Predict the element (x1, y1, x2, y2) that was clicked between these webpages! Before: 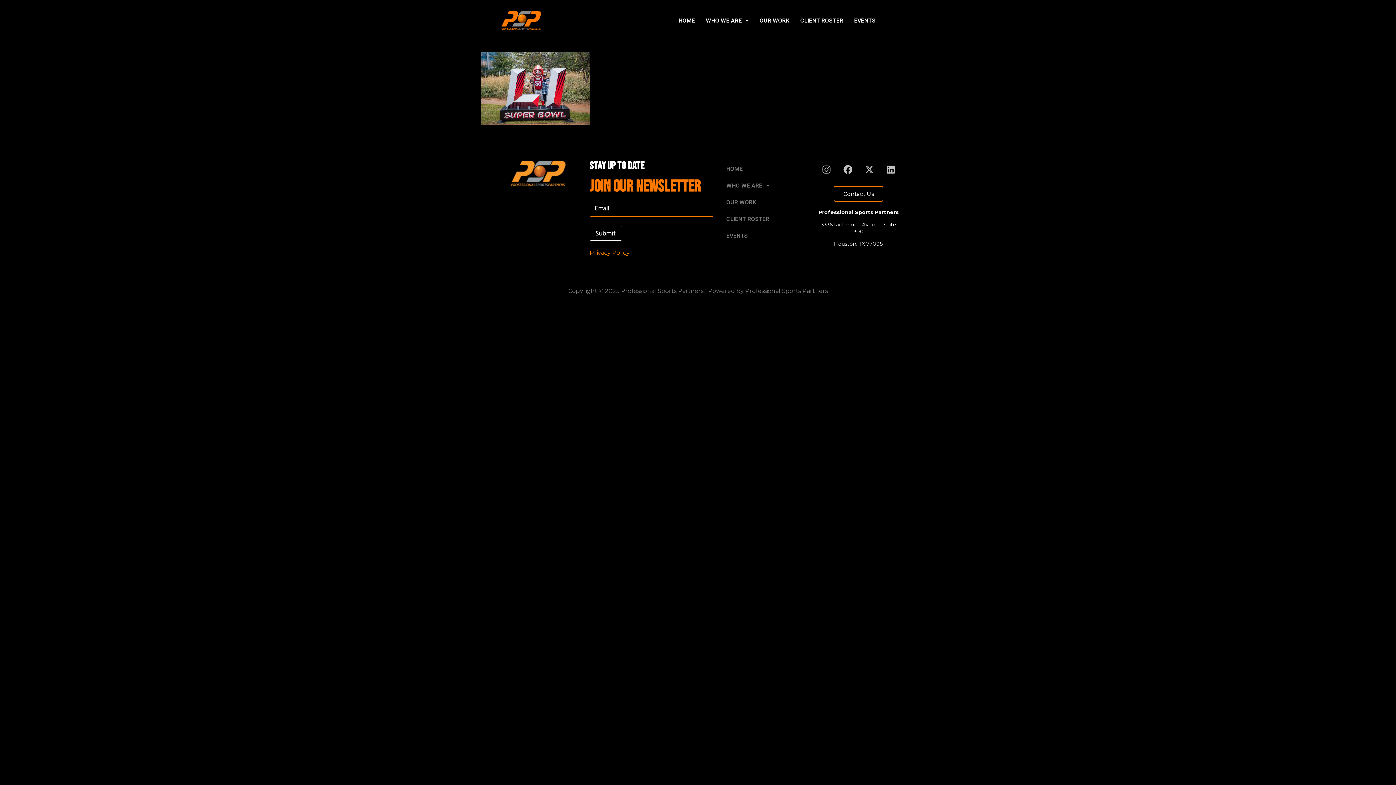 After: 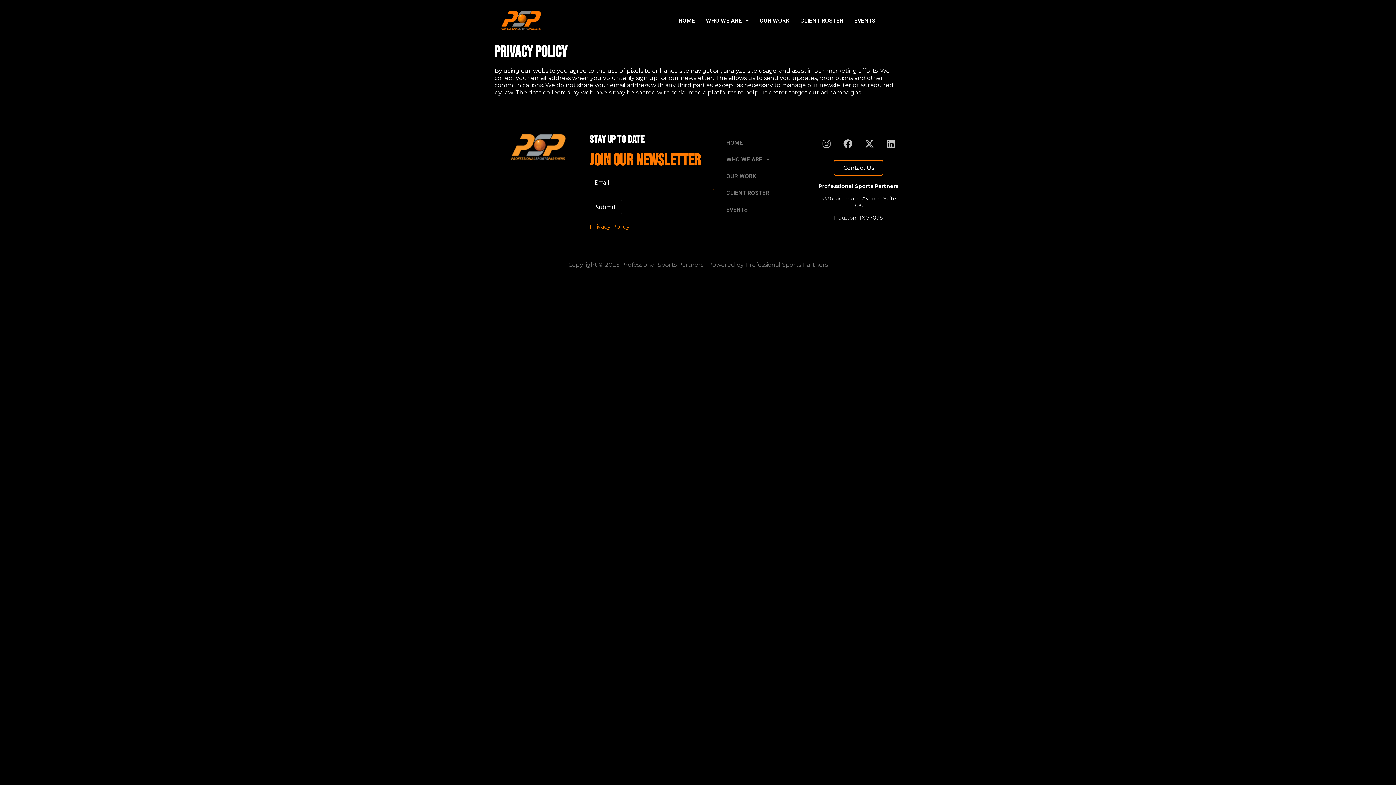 Action: bbox: (589, 249, 629, 256) label: Privacy Policy